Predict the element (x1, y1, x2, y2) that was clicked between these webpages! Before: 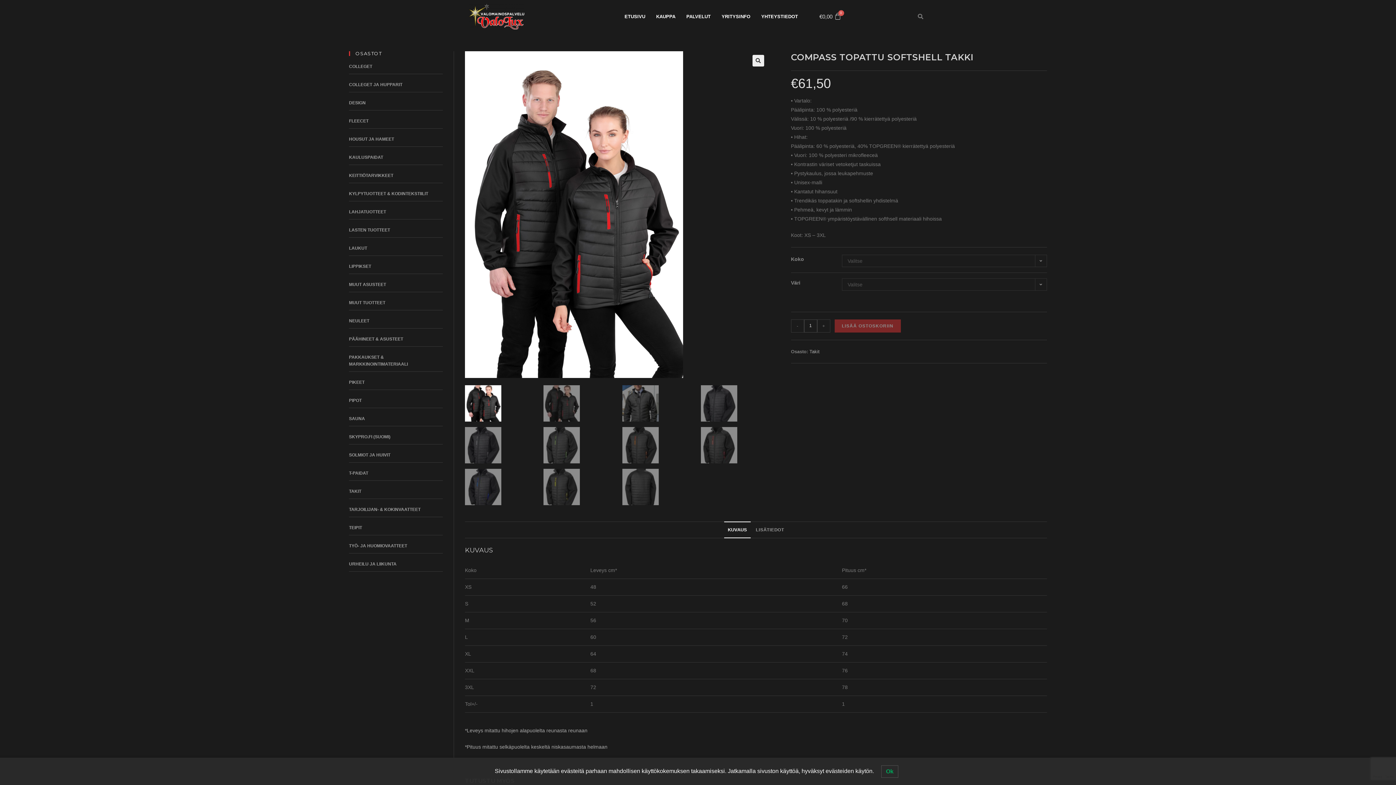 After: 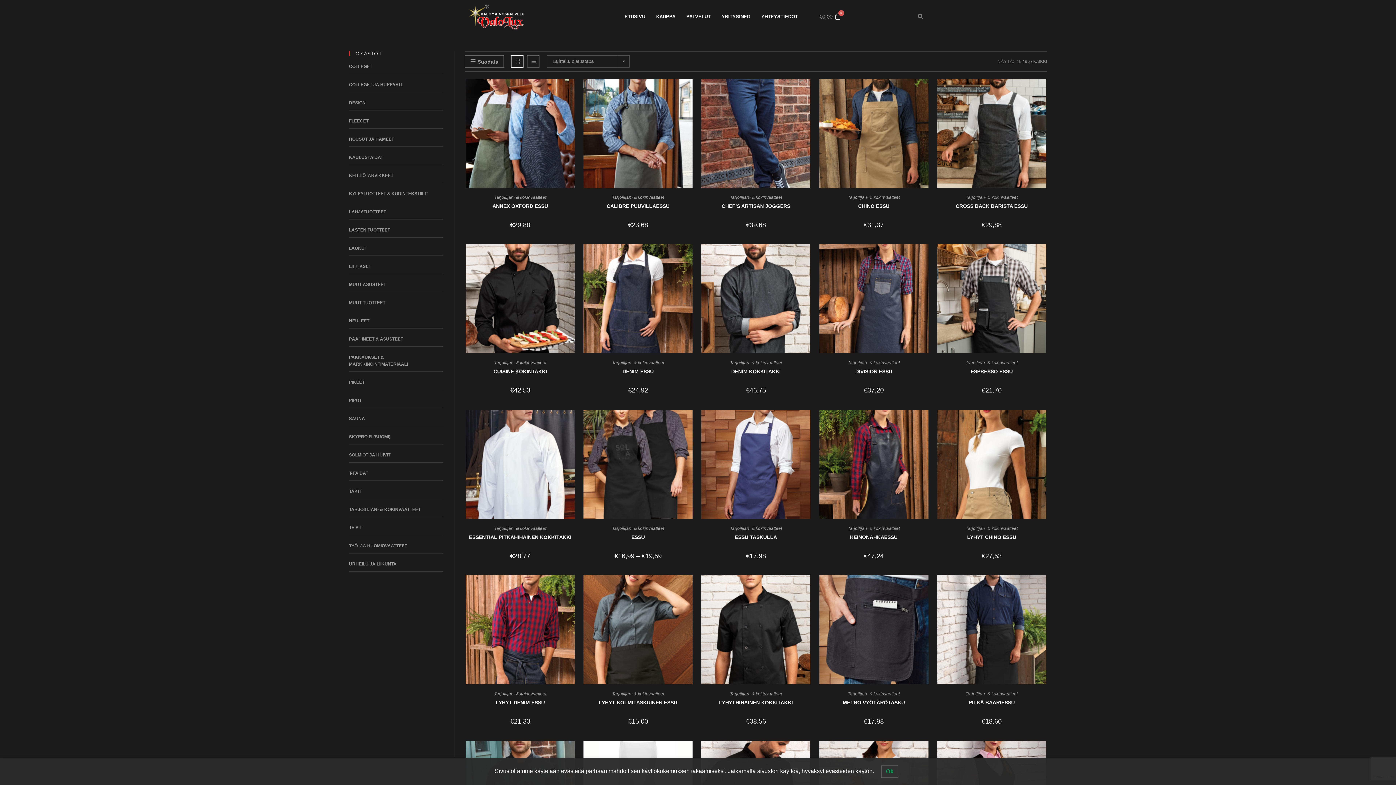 Action: label: TARJOILIJAN- & KOKINVAATTEET bbox: (349, 502, 442, 517)